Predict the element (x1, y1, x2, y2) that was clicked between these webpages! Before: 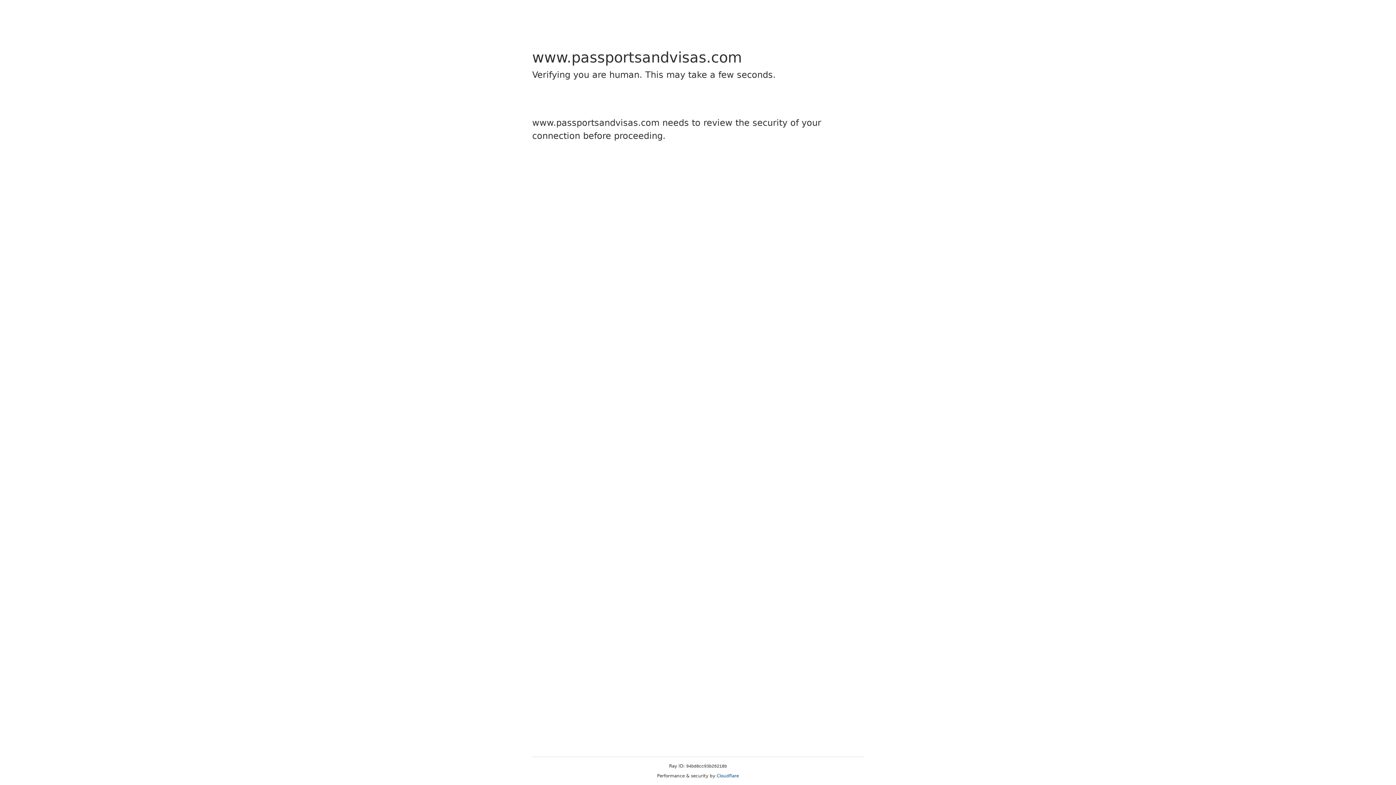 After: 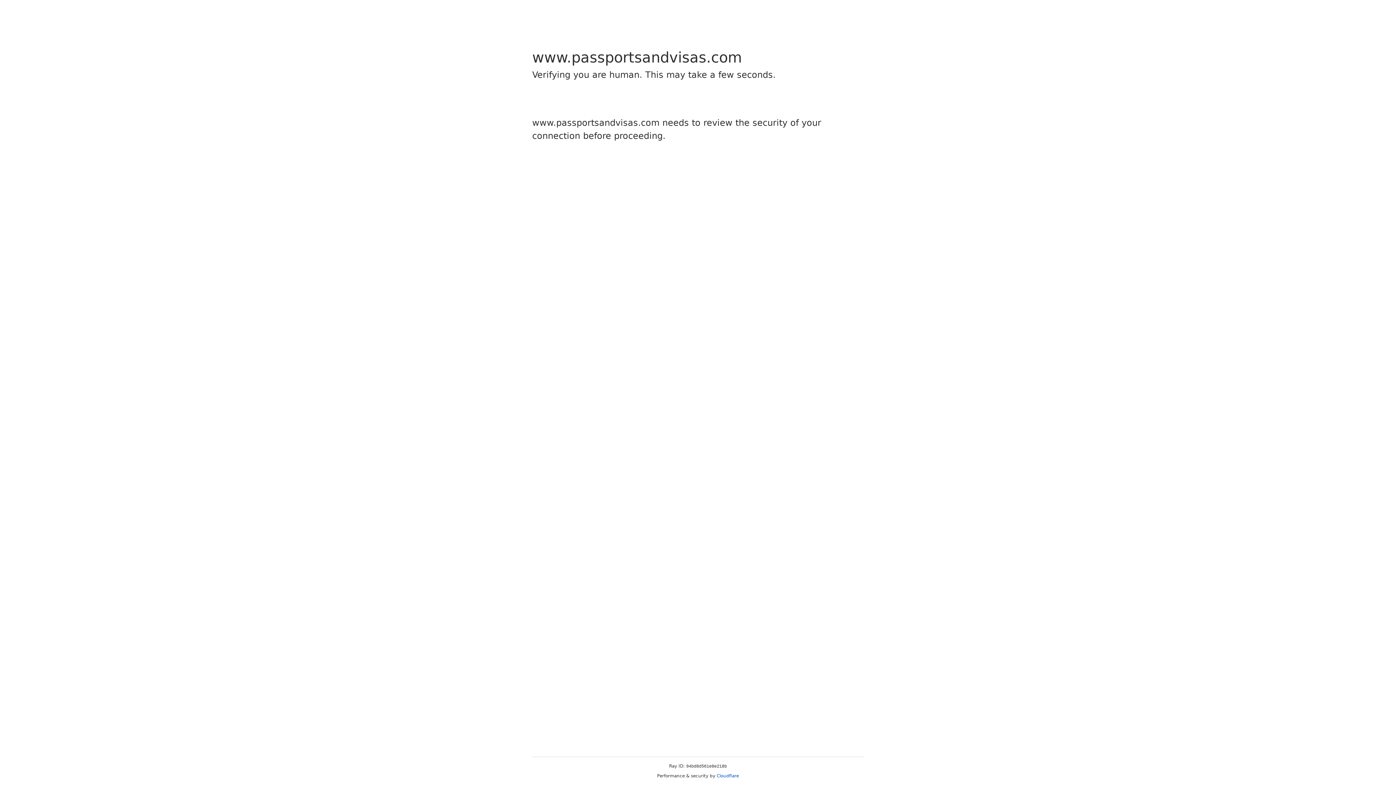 Action: bbox: (716, 773, 739, 778) label: Cloudflare